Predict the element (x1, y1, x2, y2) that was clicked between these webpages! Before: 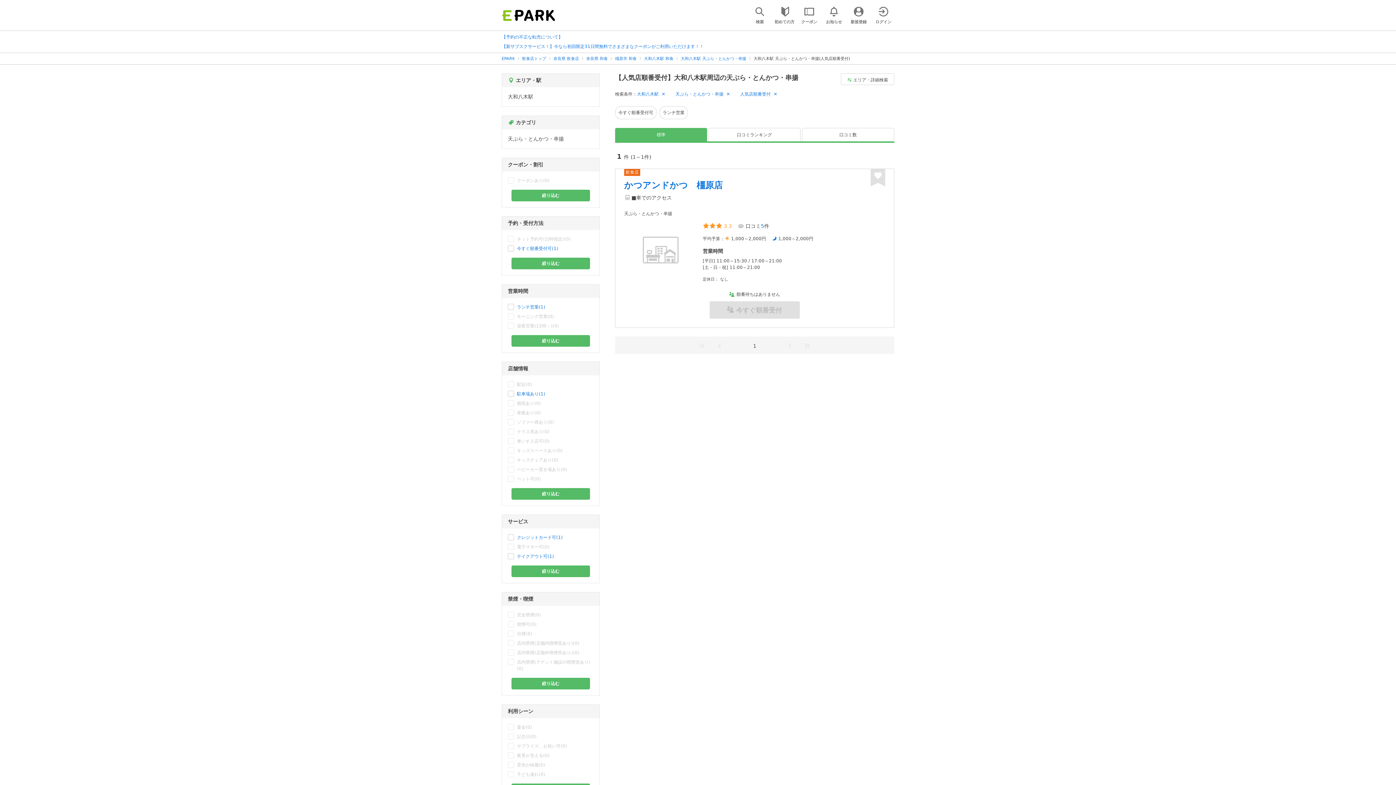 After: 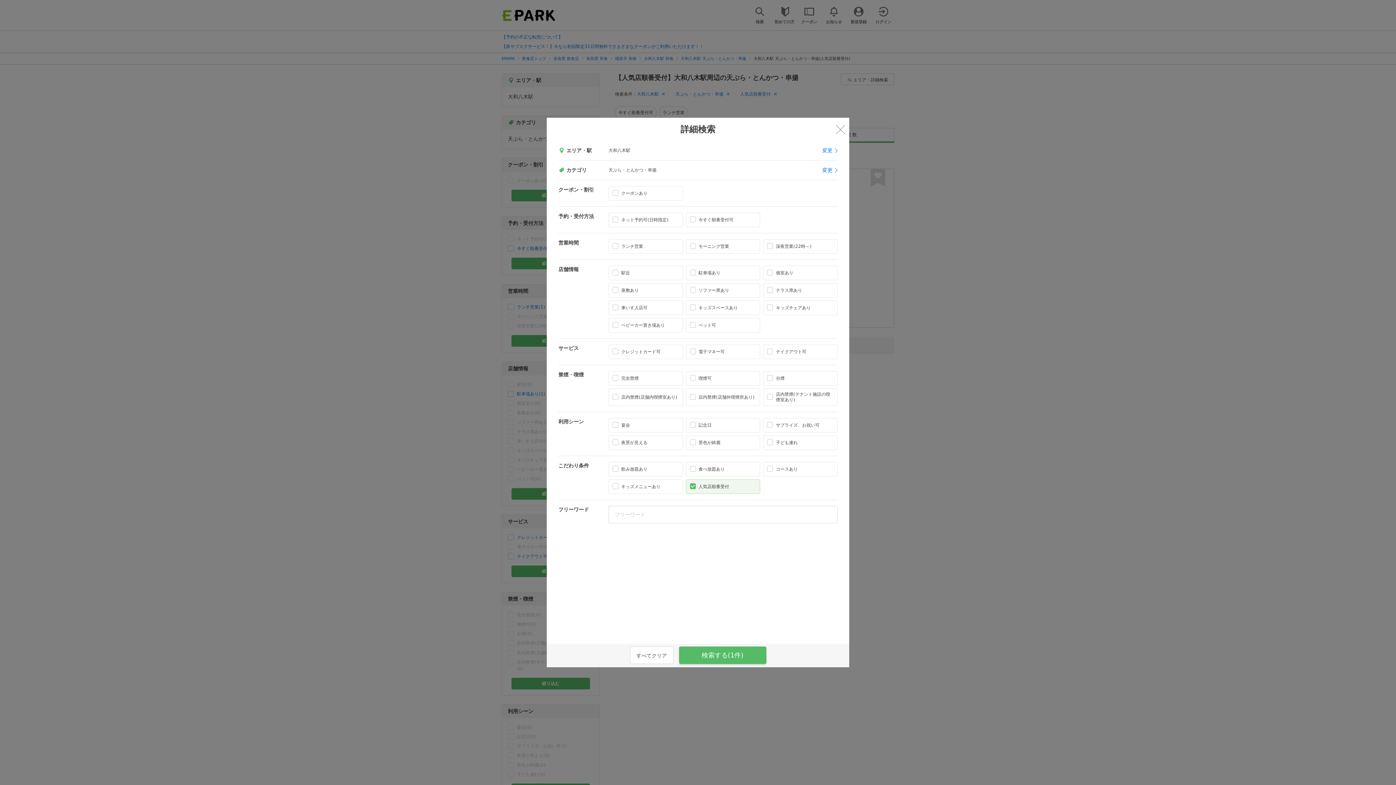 Action: bbox: (841, 73, 894, 85) label: エリア・詳細検索